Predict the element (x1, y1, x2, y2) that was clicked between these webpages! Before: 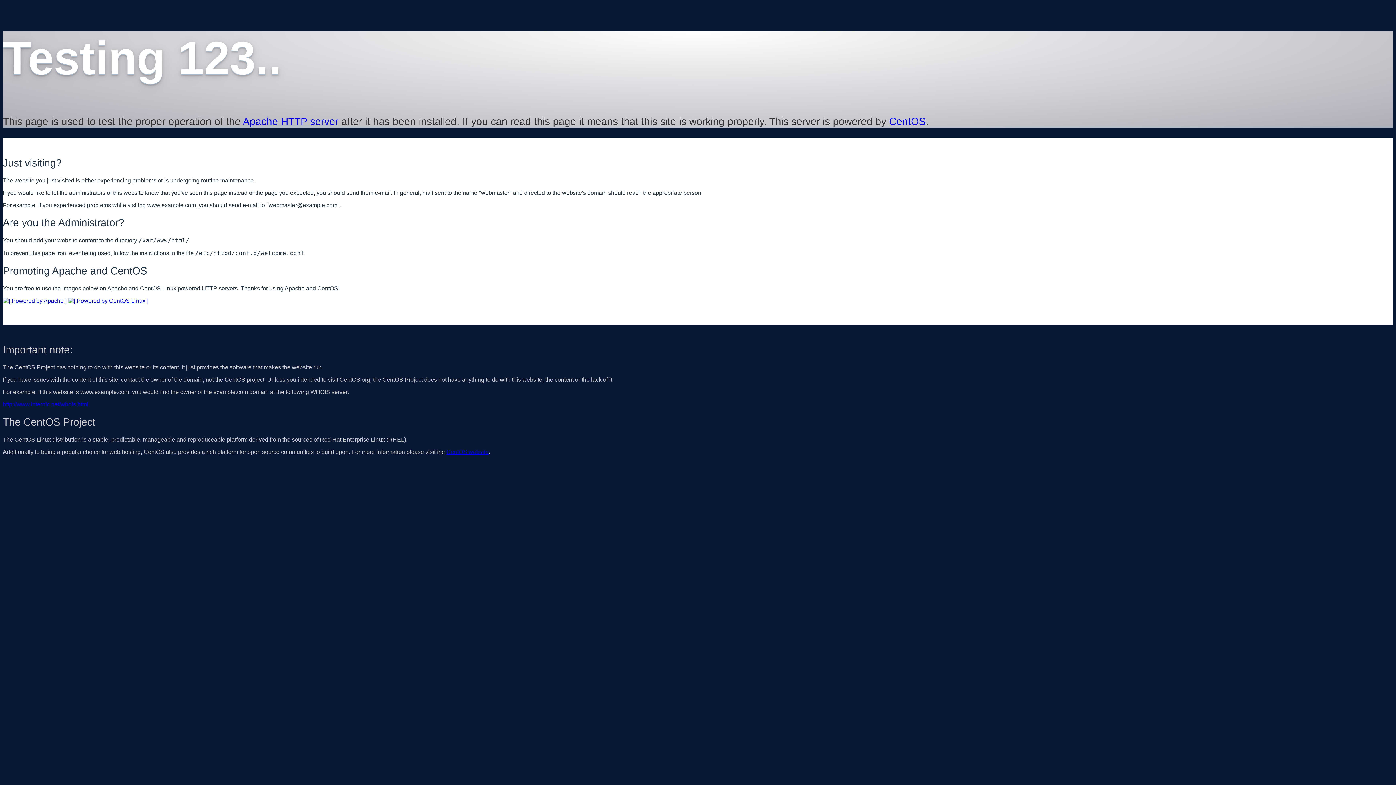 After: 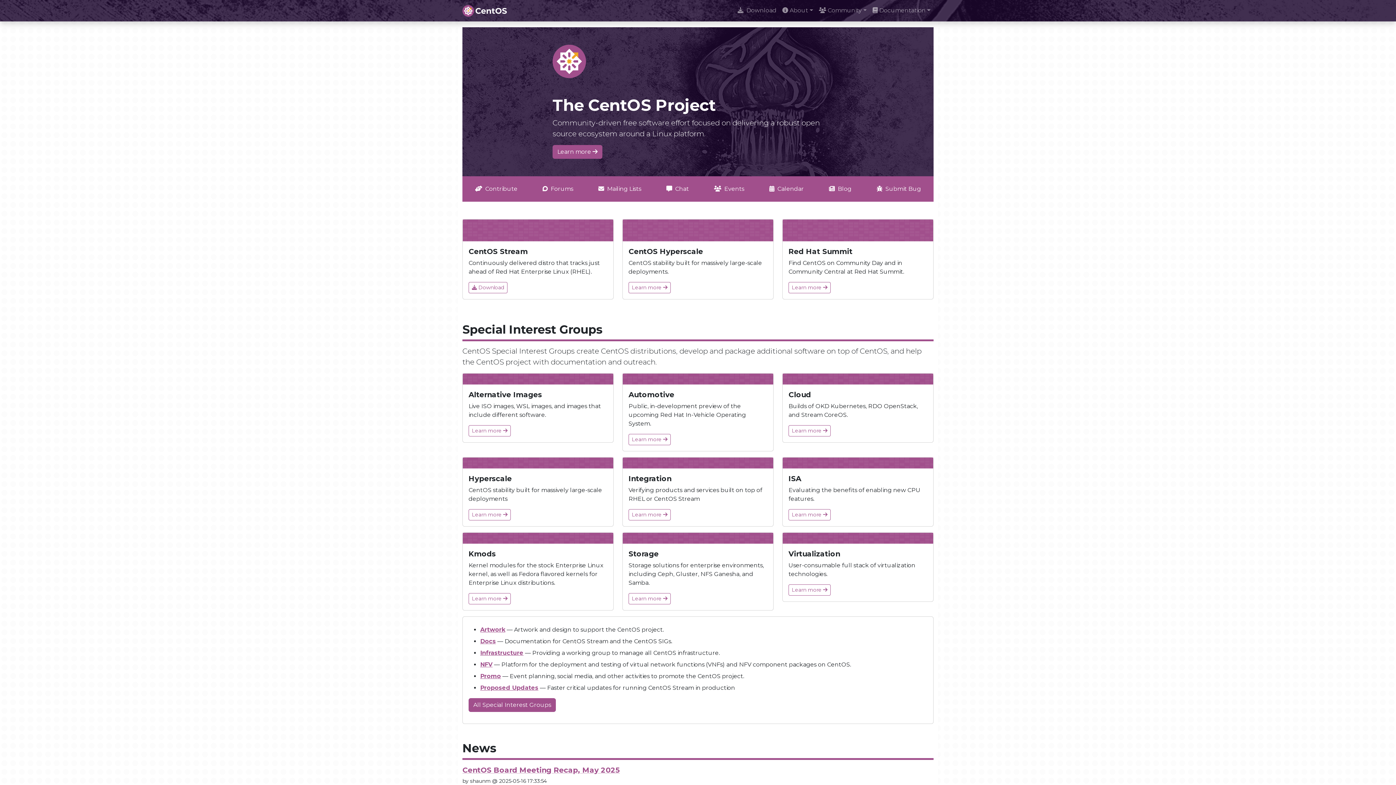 Action: bbox: (68, 297, 148, 303)